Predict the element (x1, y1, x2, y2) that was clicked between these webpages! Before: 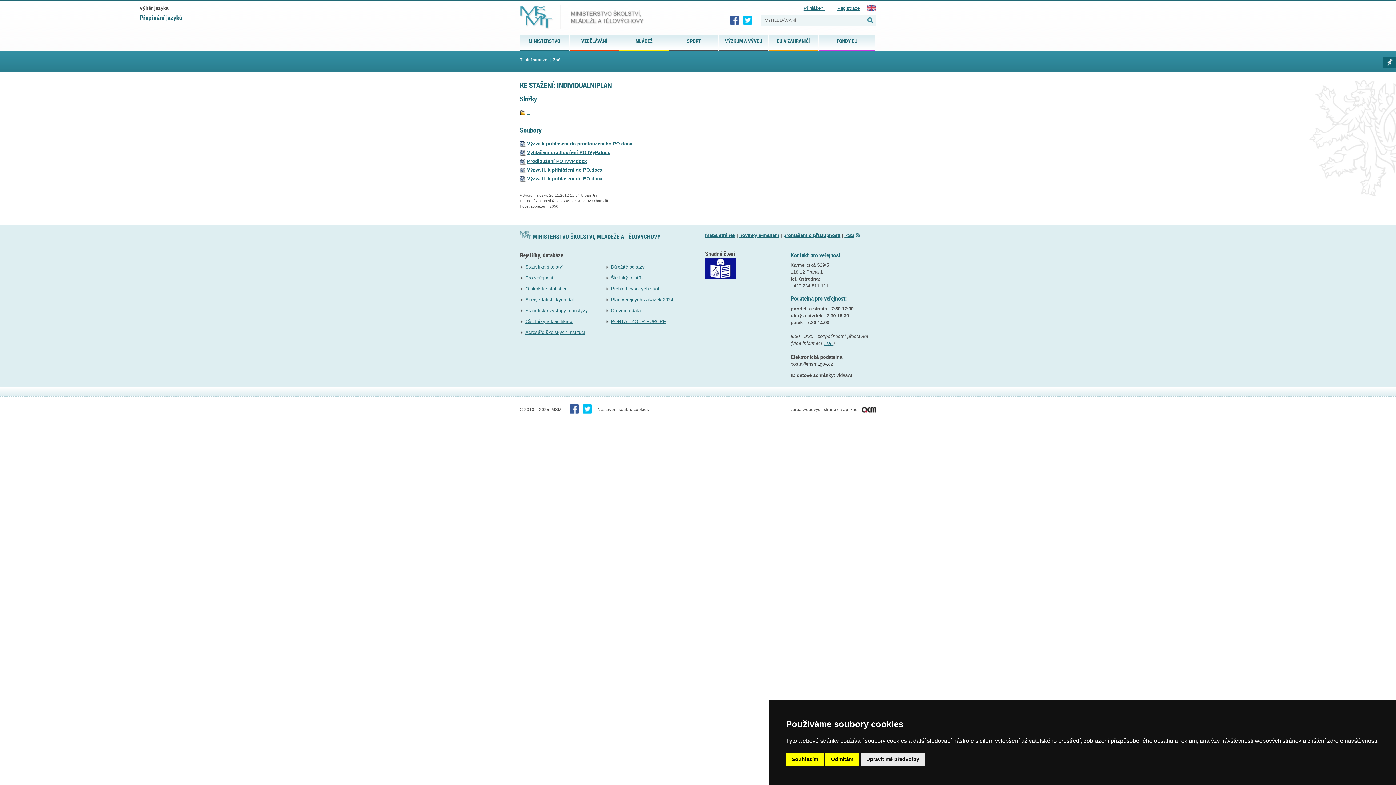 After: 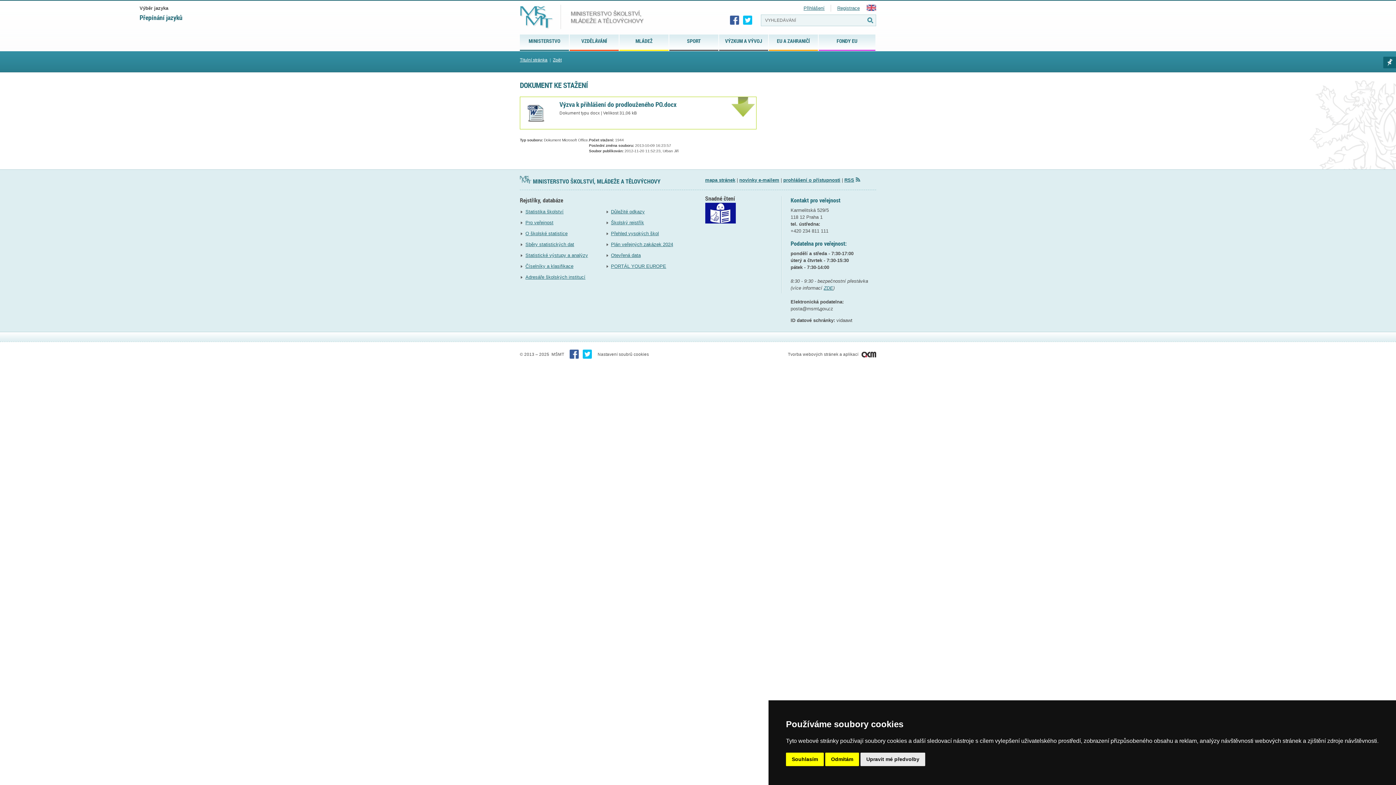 Action: label: Výzva k přihlášení do prodlouženého PO.docx bbox: (527, 141, 632, 146)